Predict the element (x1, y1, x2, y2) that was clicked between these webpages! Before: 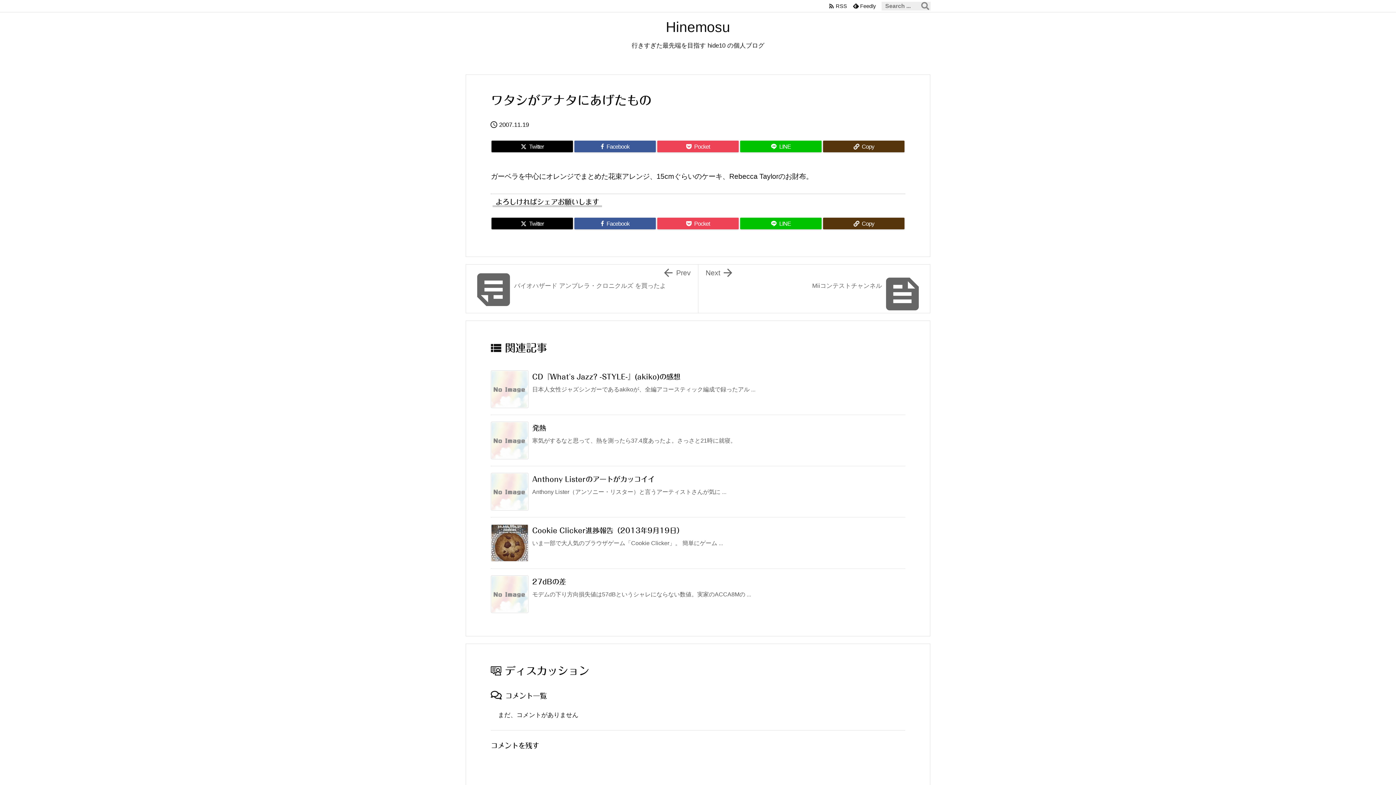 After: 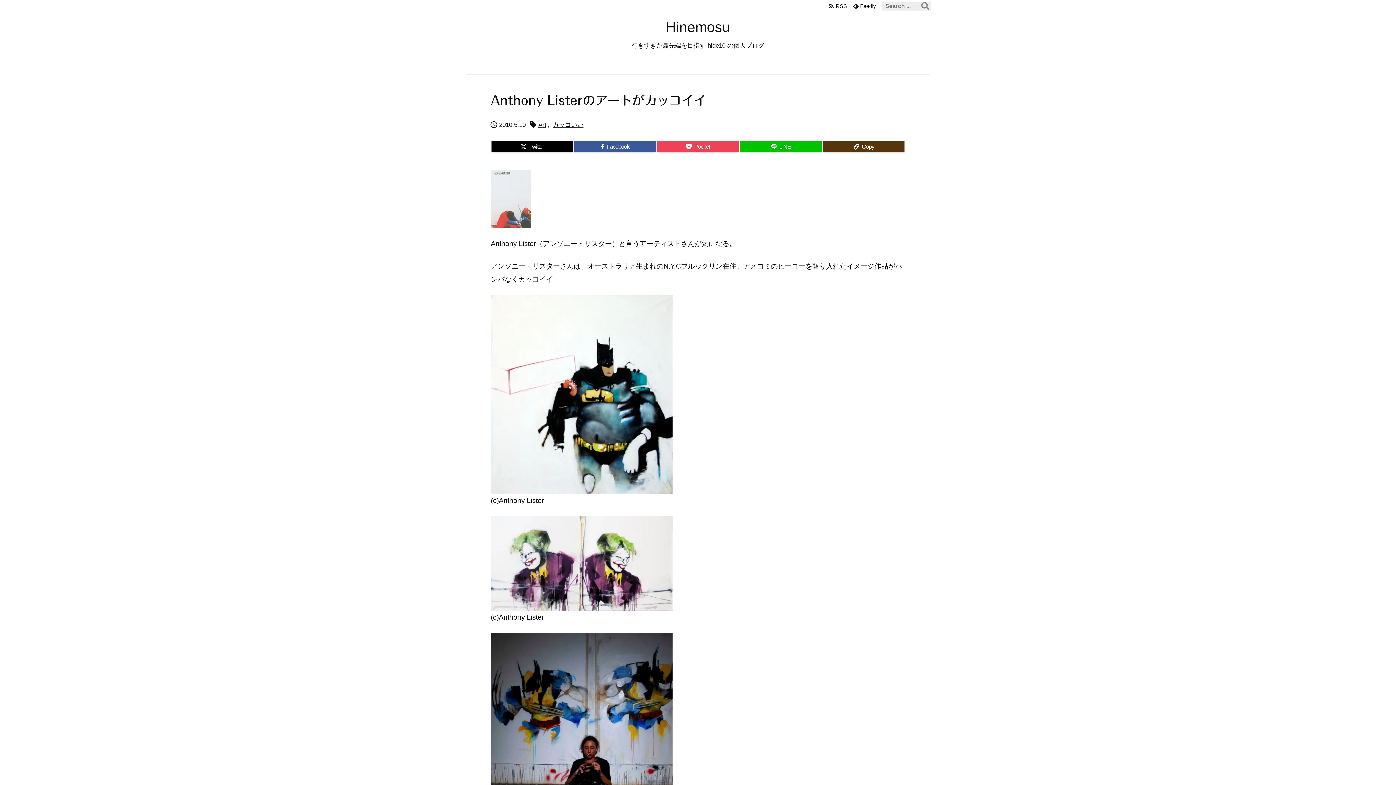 Action: label: Anthony Listerのアートがカッコイイ bbox: (532, 475, 654, 482)